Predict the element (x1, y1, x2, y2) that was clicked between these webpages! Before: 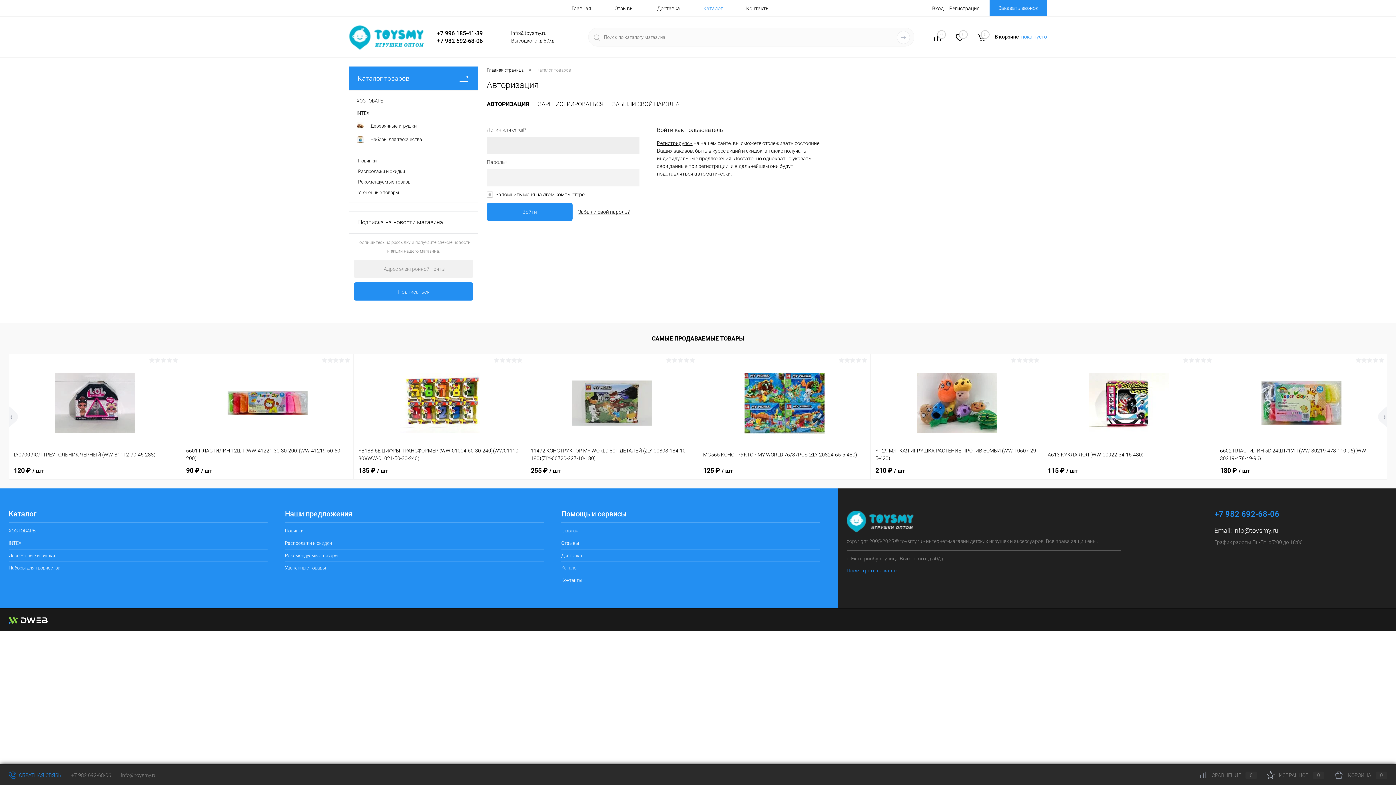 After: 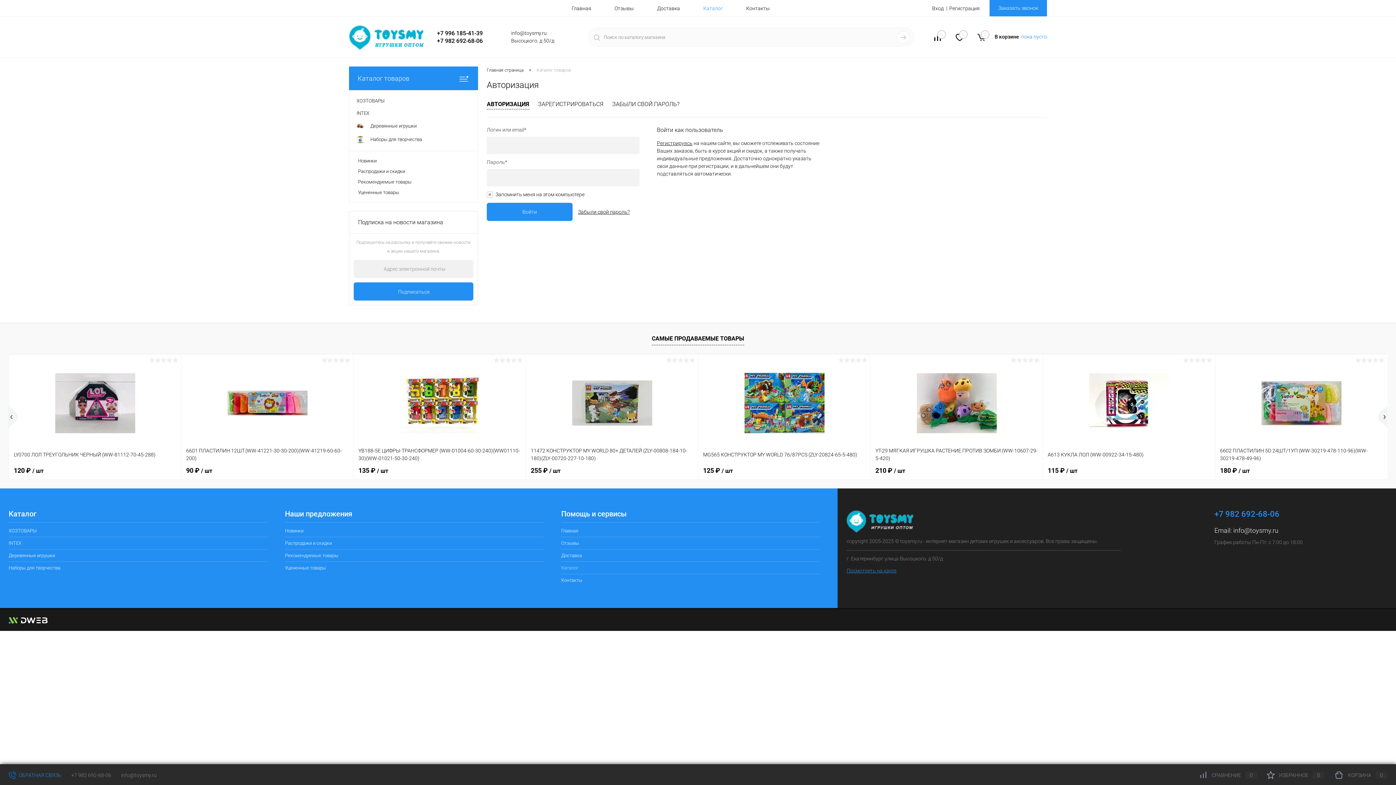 Action: bbox: (994, 33, 1047, 40) label: В корзине пока пусто